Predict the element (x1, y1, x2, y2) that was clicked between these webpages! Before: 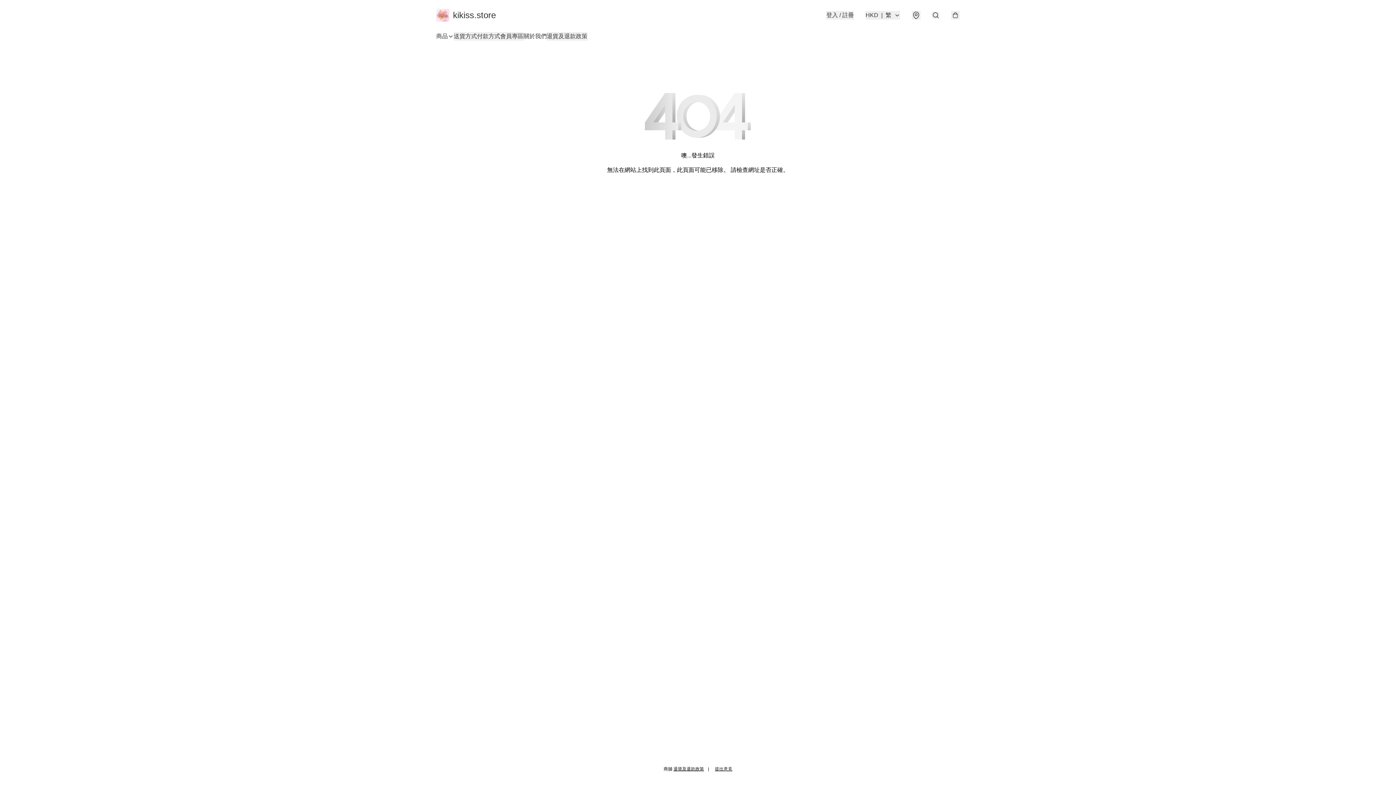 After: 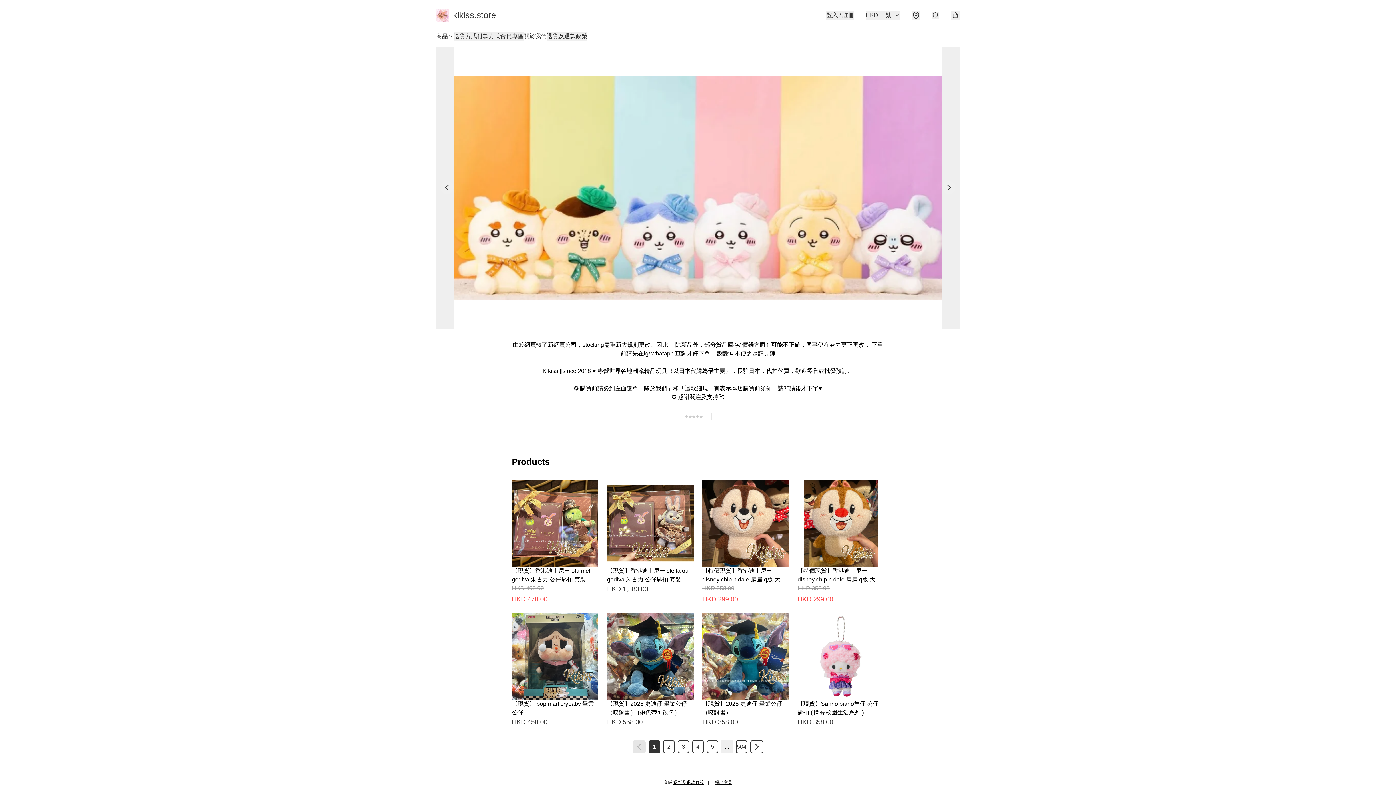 Action: bbox: (436, 8, 496, 21) label: kikiss.store